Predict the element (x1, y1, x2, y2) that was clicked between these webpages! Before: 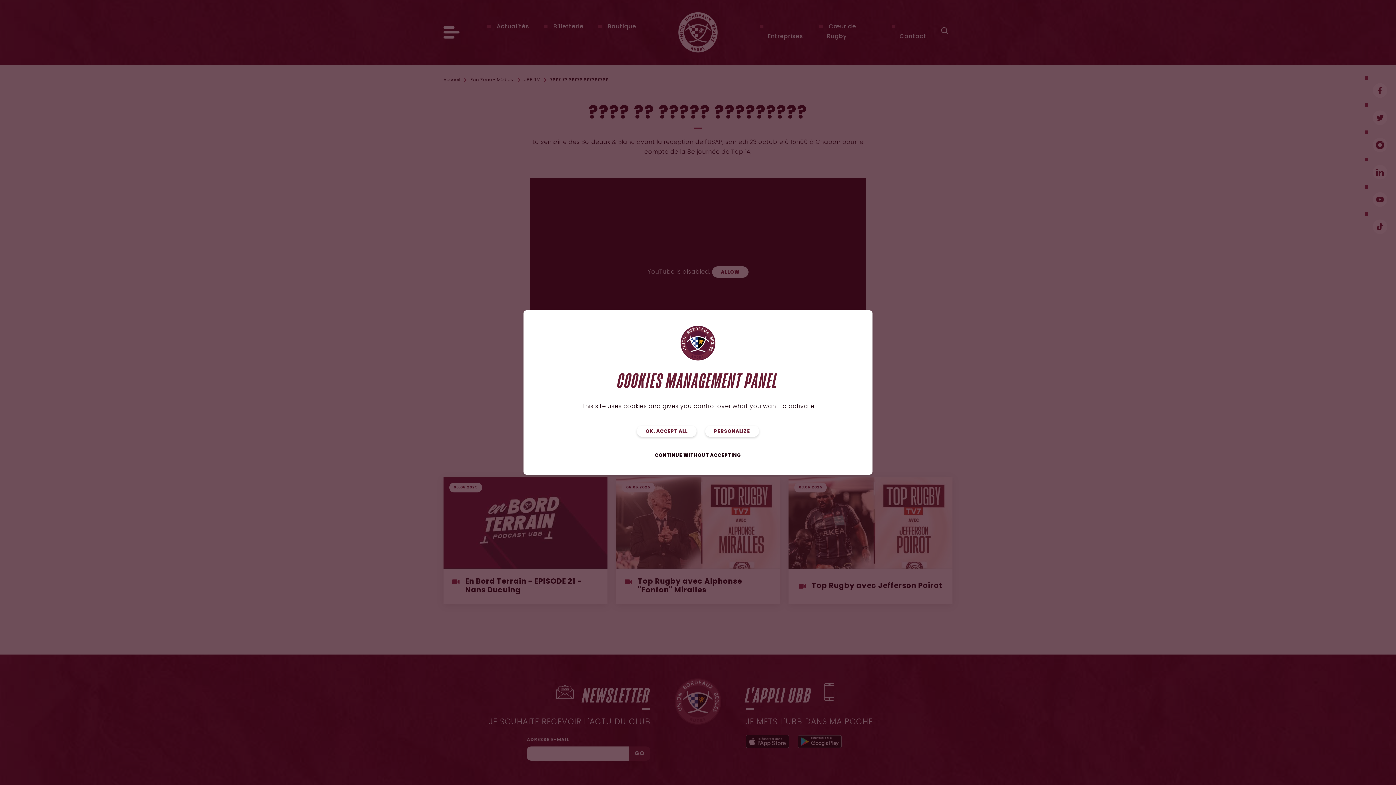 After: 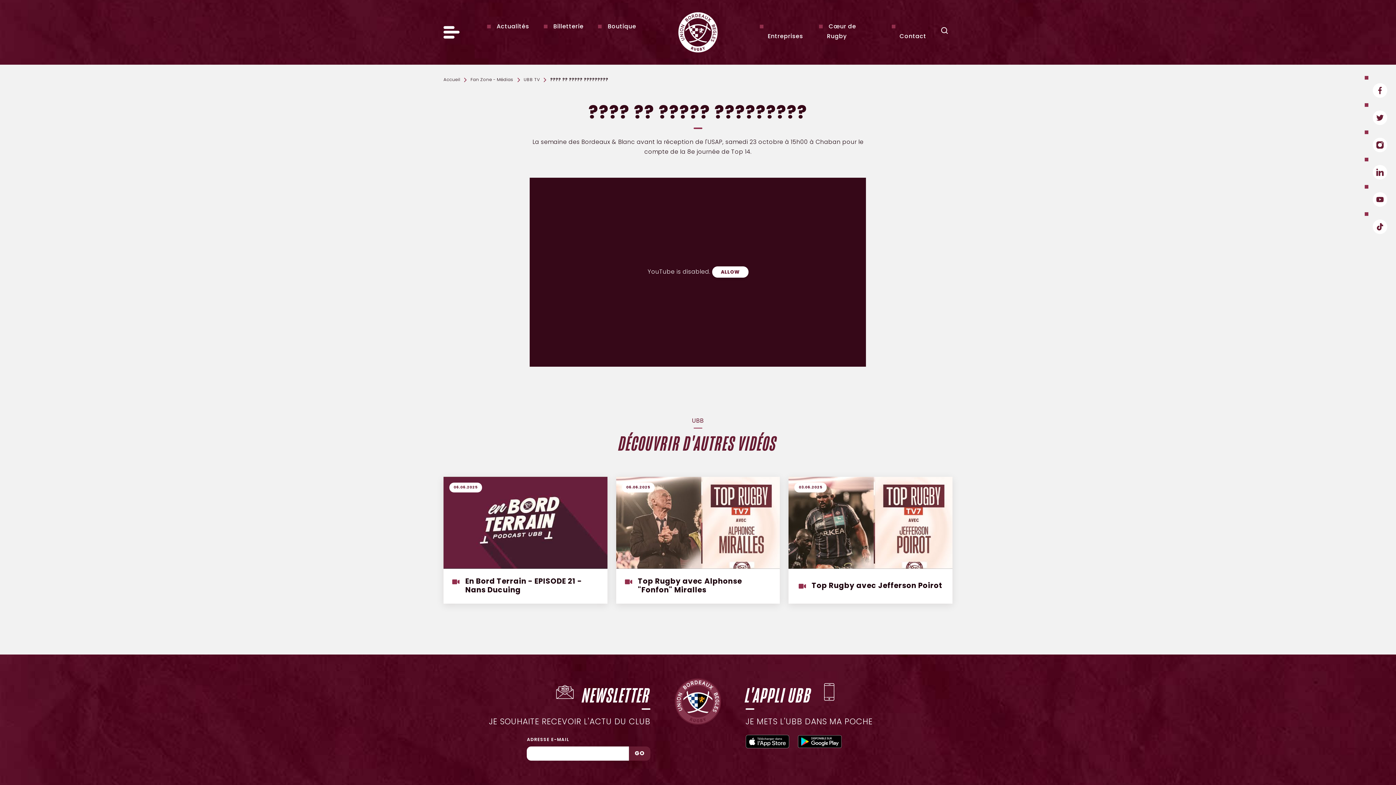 Action: bbox: (654, 451, 741, 460) label: CONTINUE WITHOUT ACCEPTING